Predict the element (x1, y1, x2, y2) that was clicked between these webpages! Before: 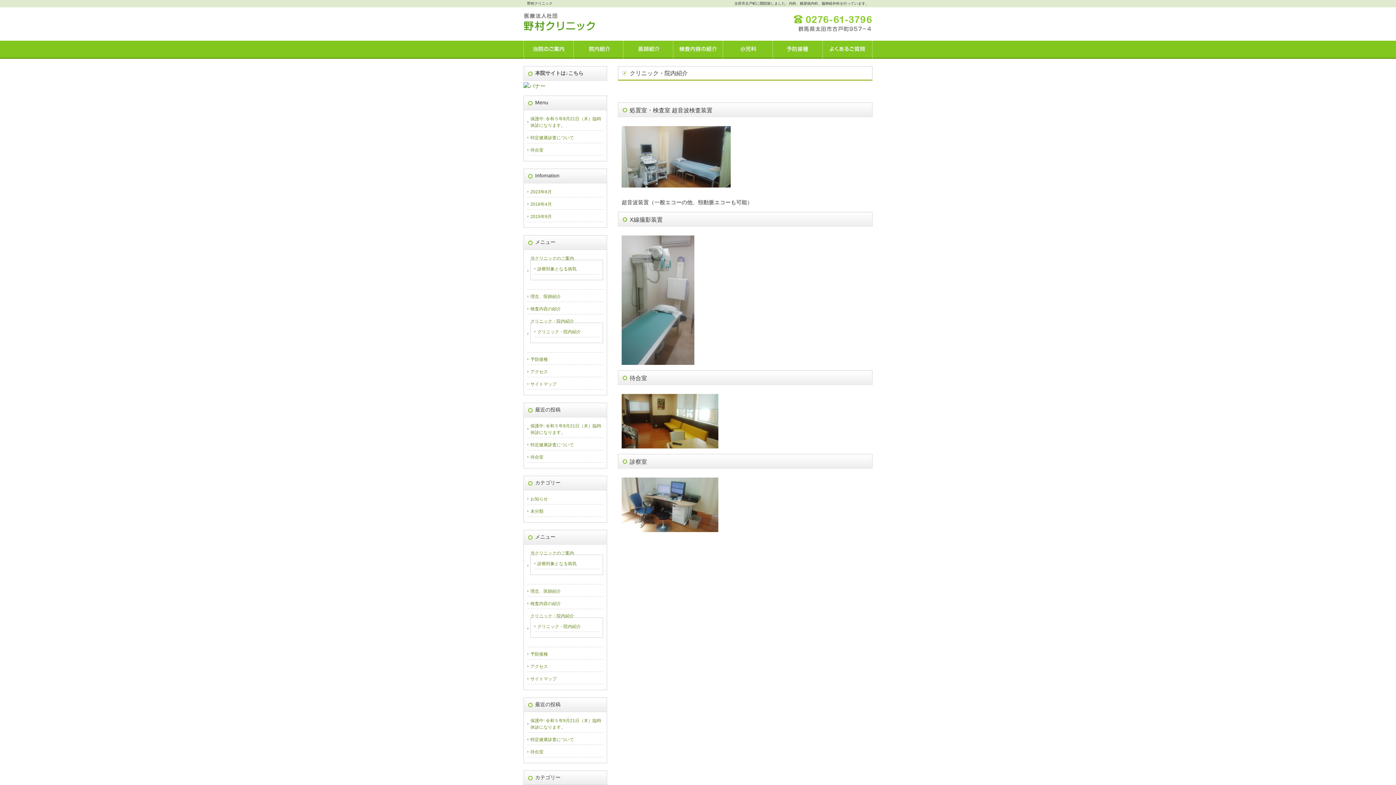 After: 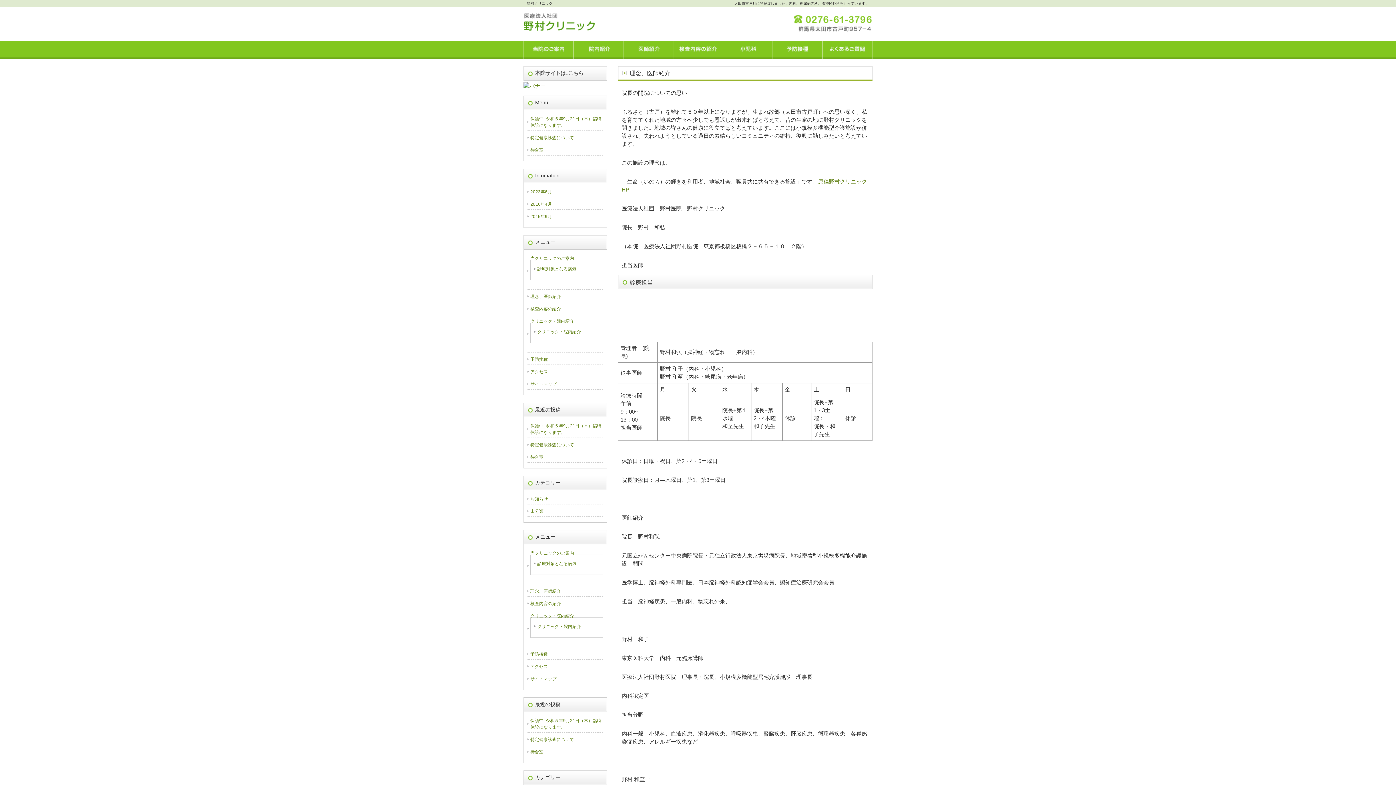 Action: label: 医師紹介 bbox: (623, 40, 673, 58)